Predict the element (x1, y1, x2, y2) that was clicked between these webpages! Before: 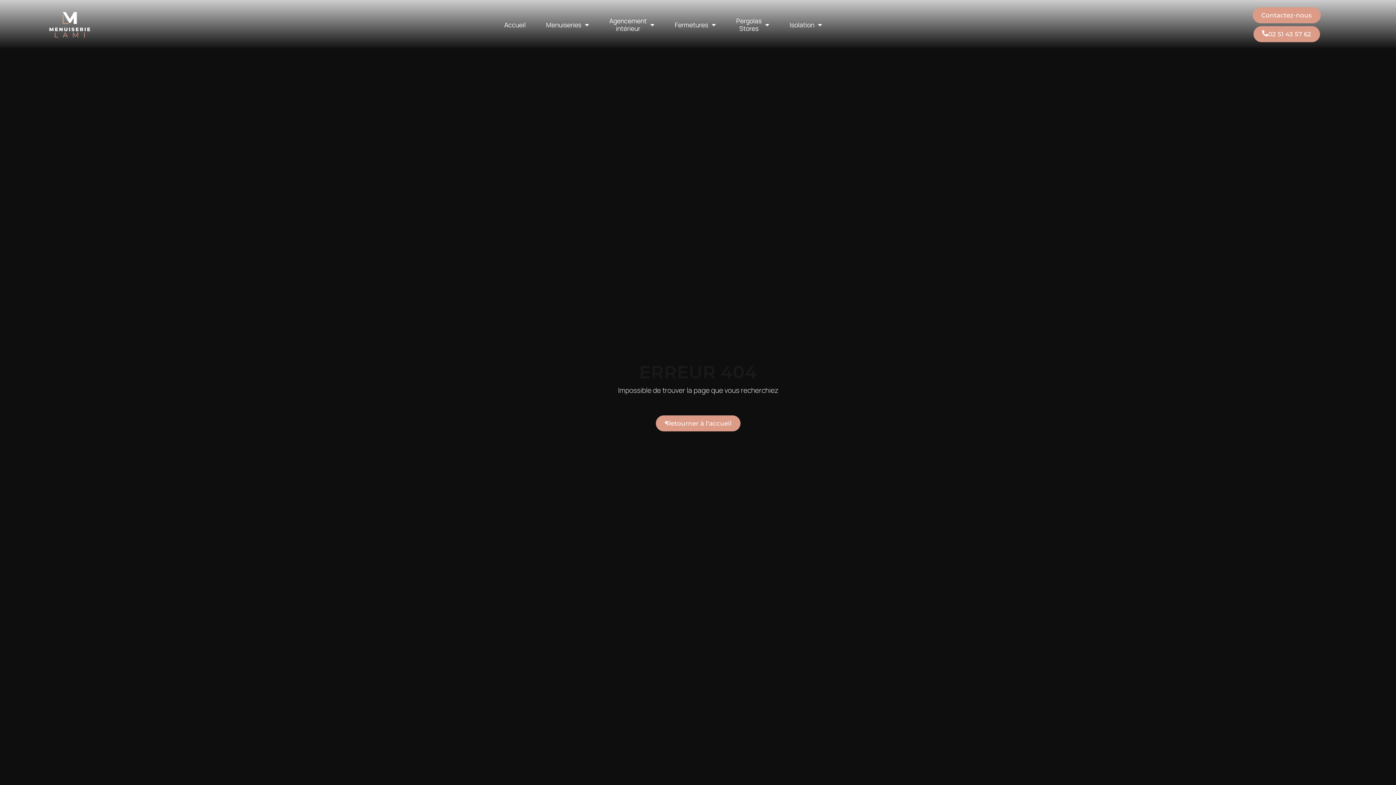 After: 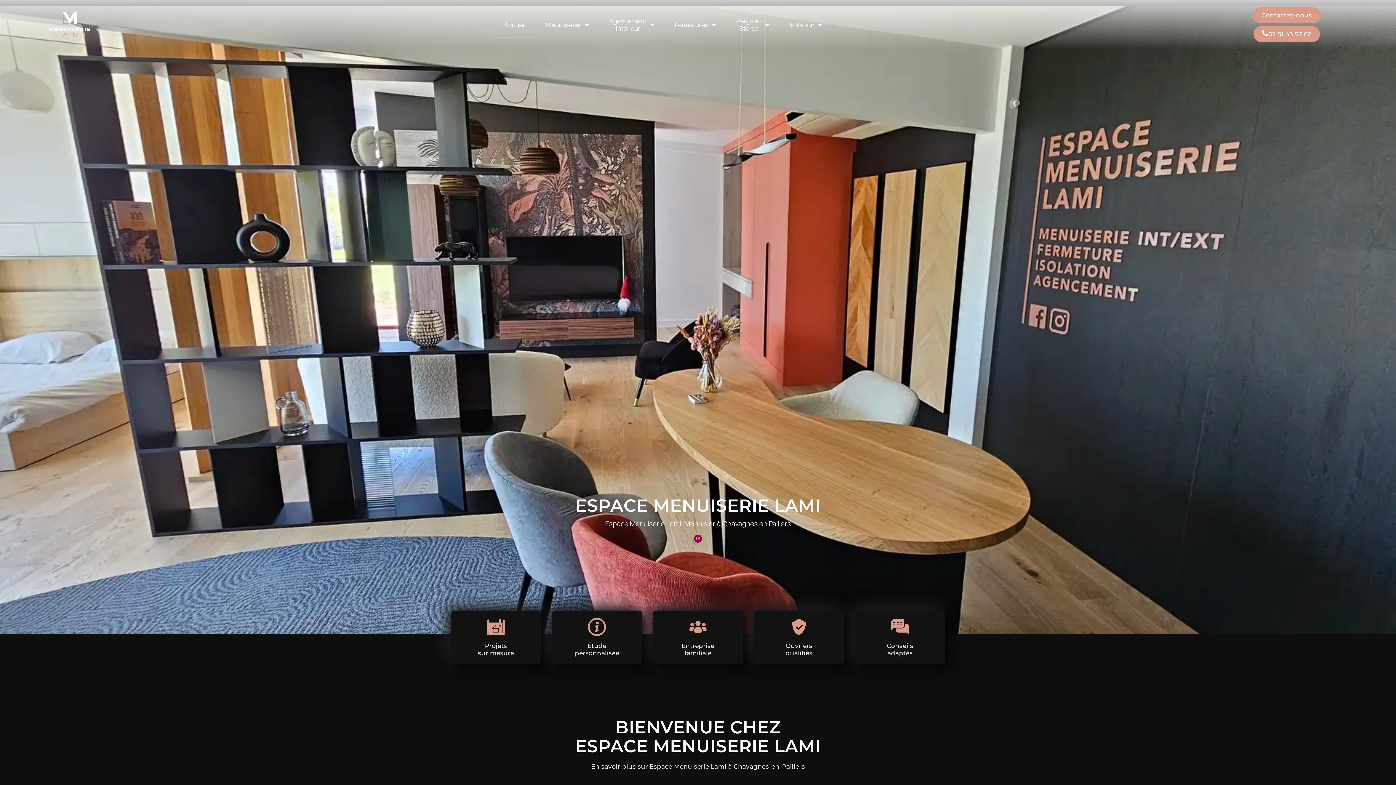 Action: label: Accueil bbox: (494, 12, 536, 37)